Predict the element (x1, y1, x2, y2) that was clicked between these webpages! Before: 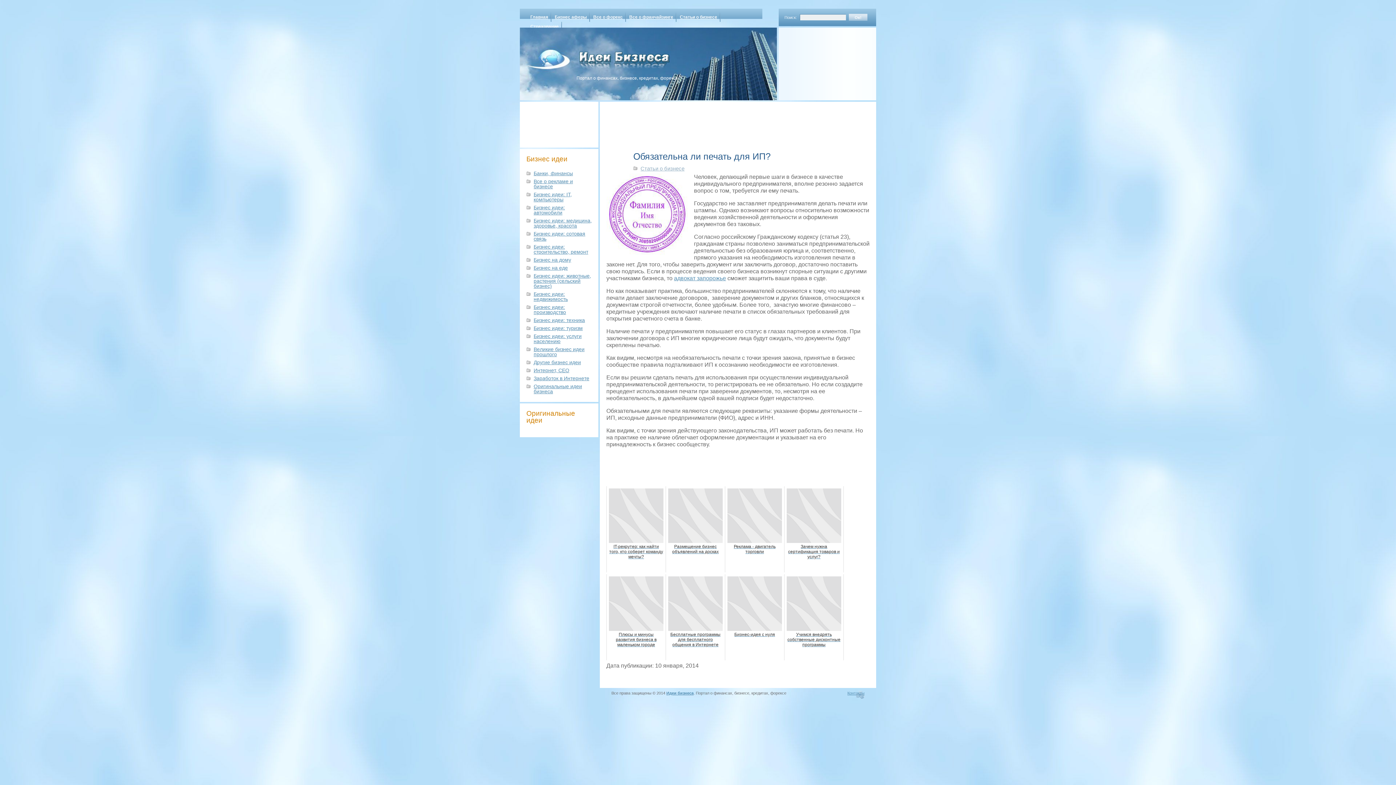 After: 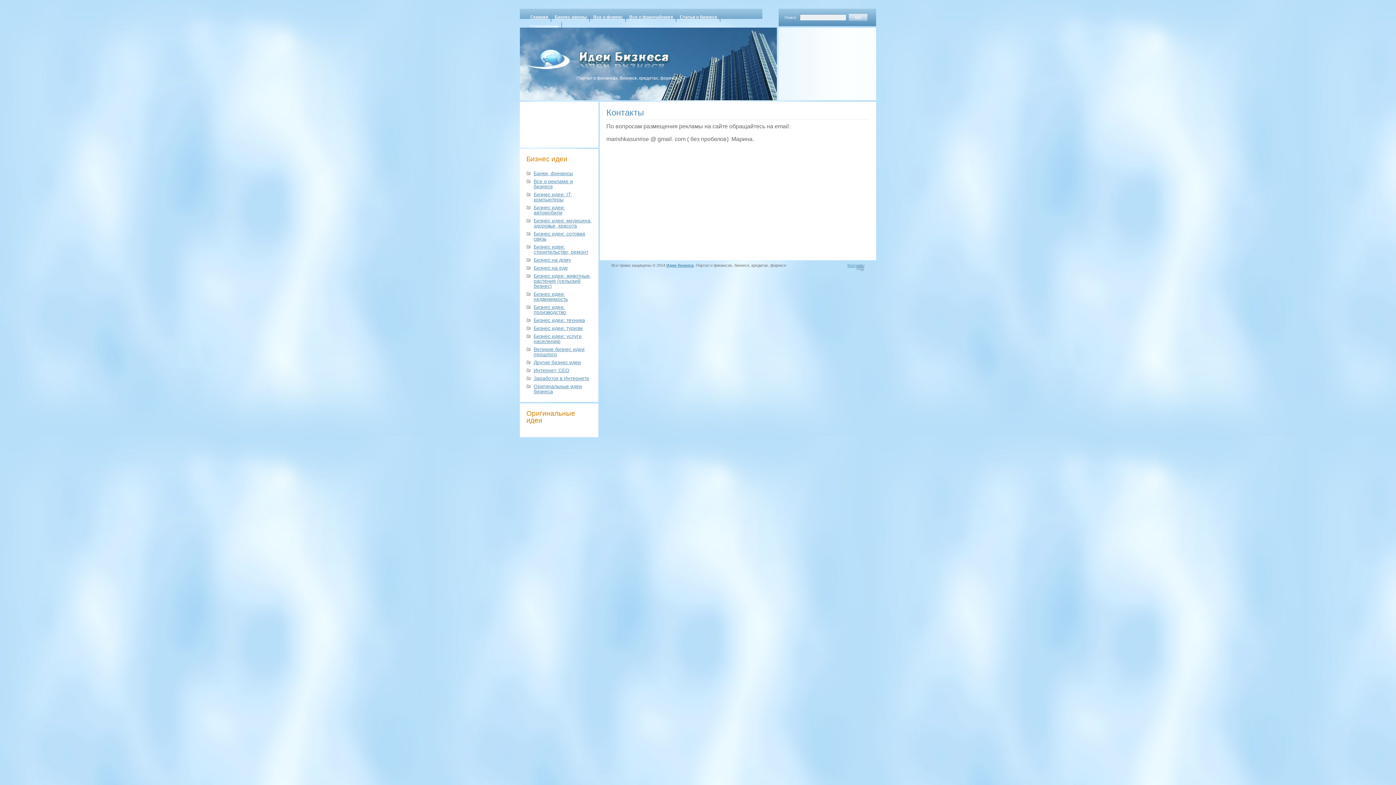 Action: label: Контакты bbox: (841, 691, 864, 695)